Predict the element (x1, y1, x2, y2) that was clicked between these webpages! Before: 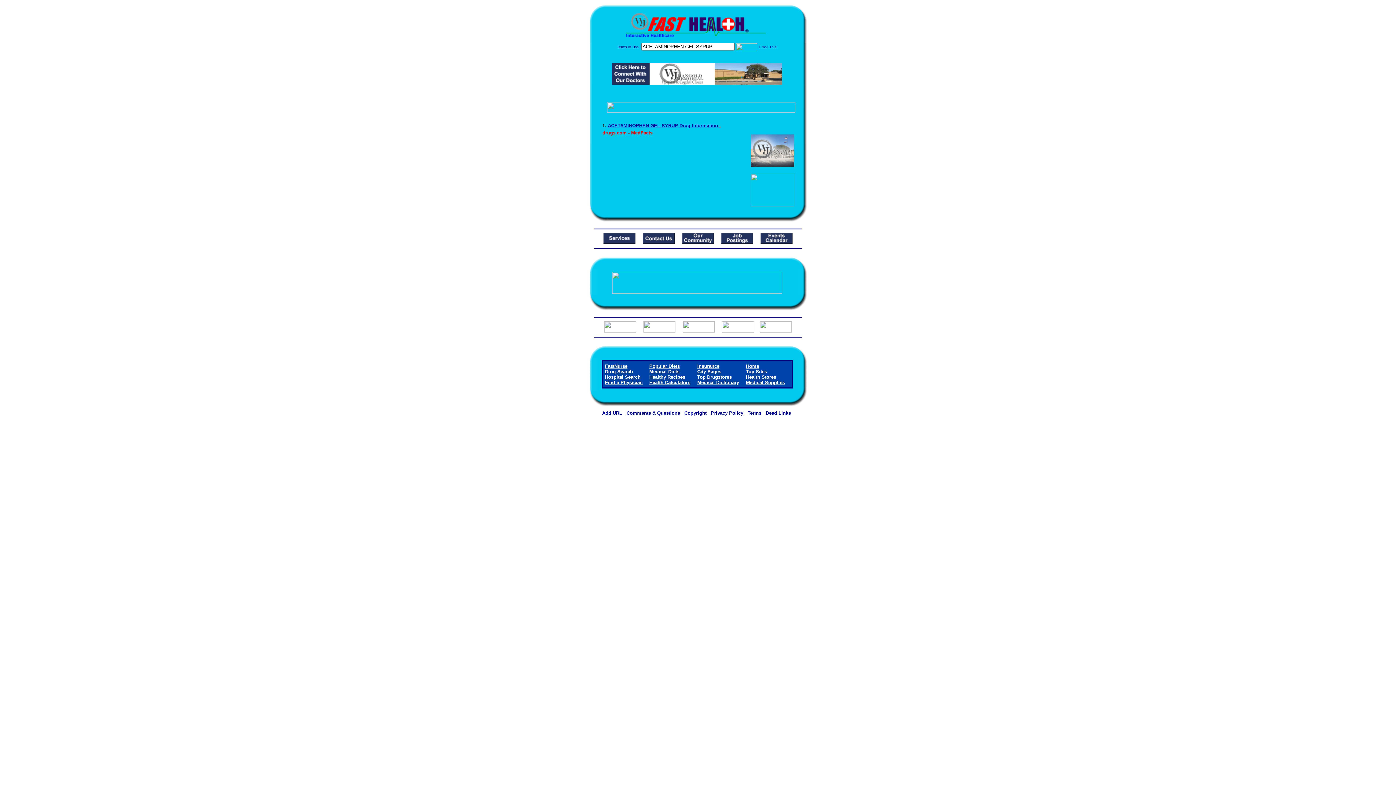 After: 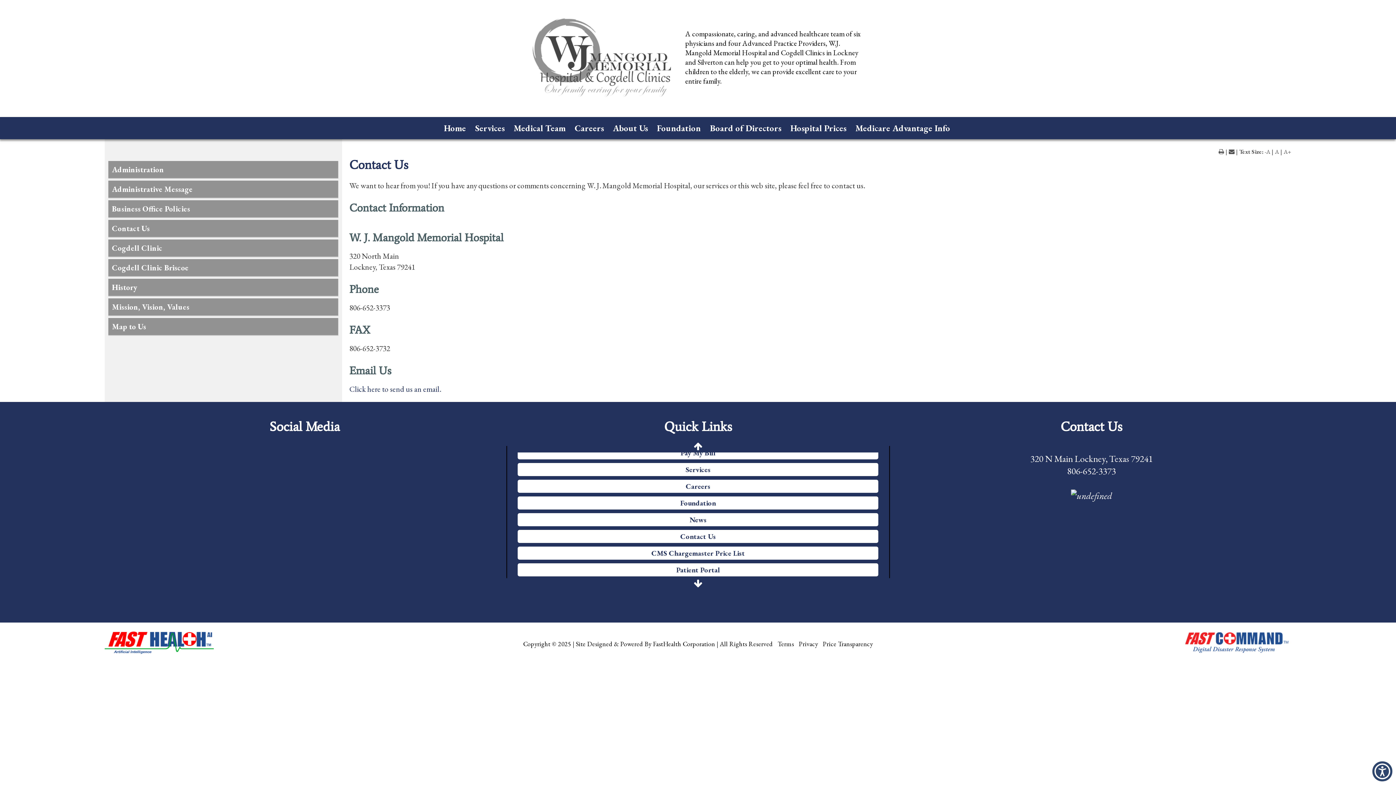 Action: bbox: (642, 238, 674, 245)